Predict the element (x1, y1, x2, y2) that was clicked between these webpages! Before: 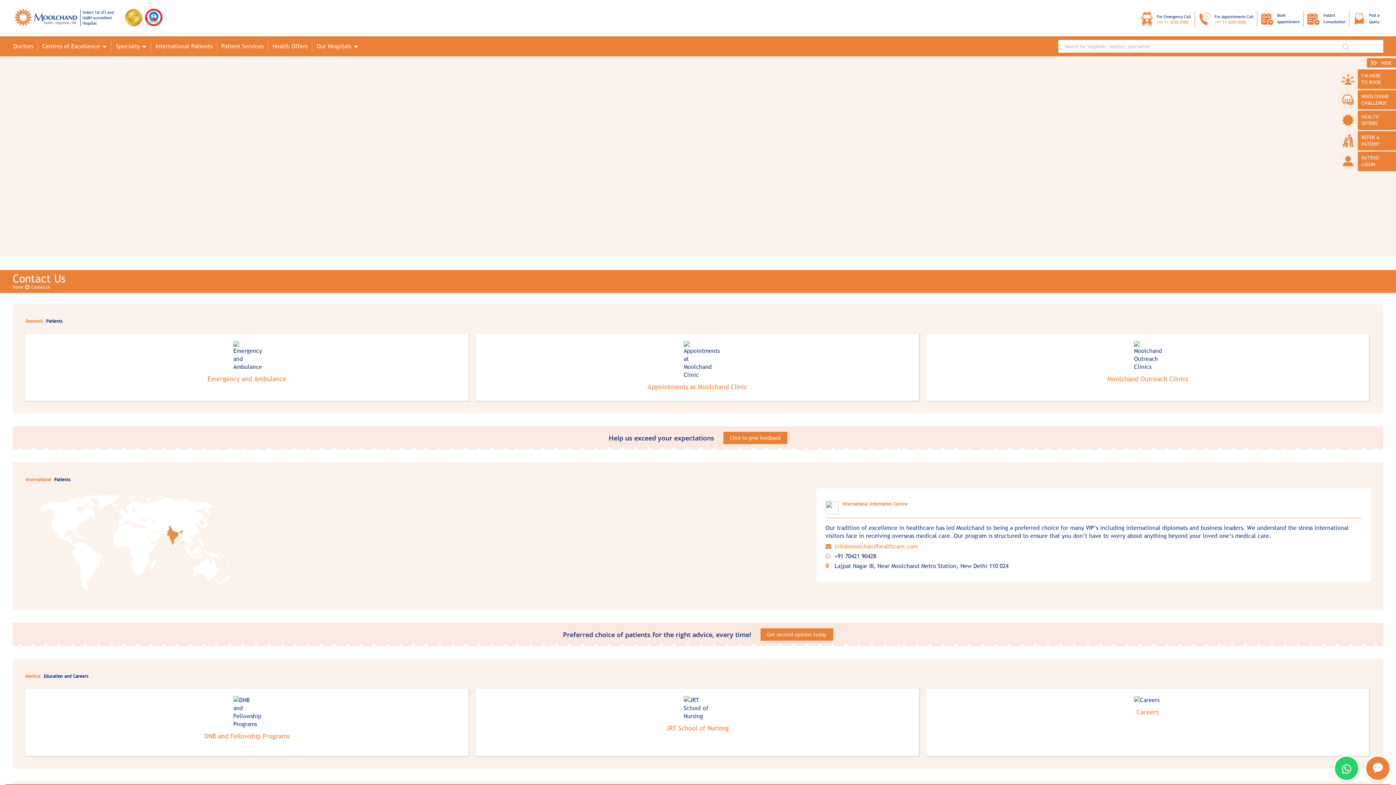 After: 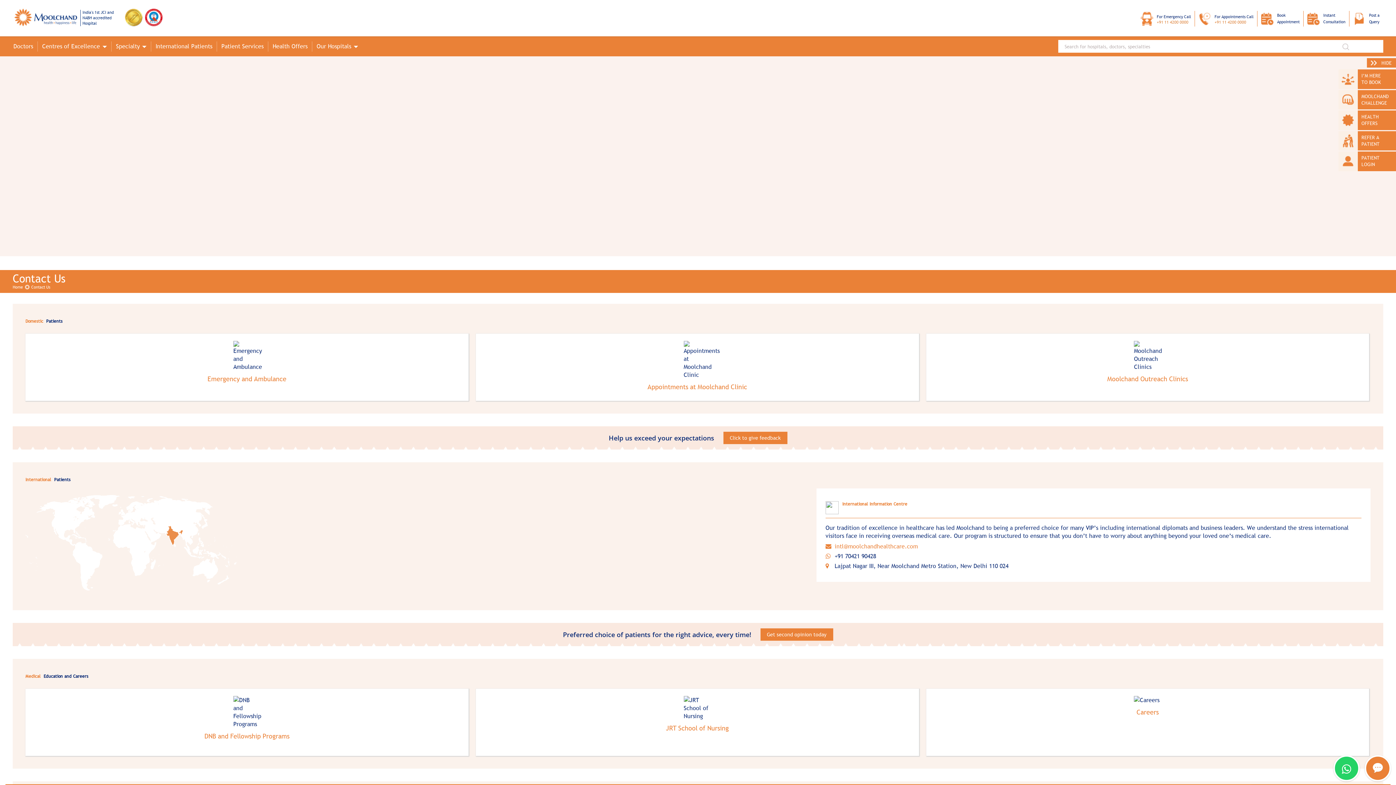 Action: label: JCI Accreditation bbox: (124, 8, 142, 26)